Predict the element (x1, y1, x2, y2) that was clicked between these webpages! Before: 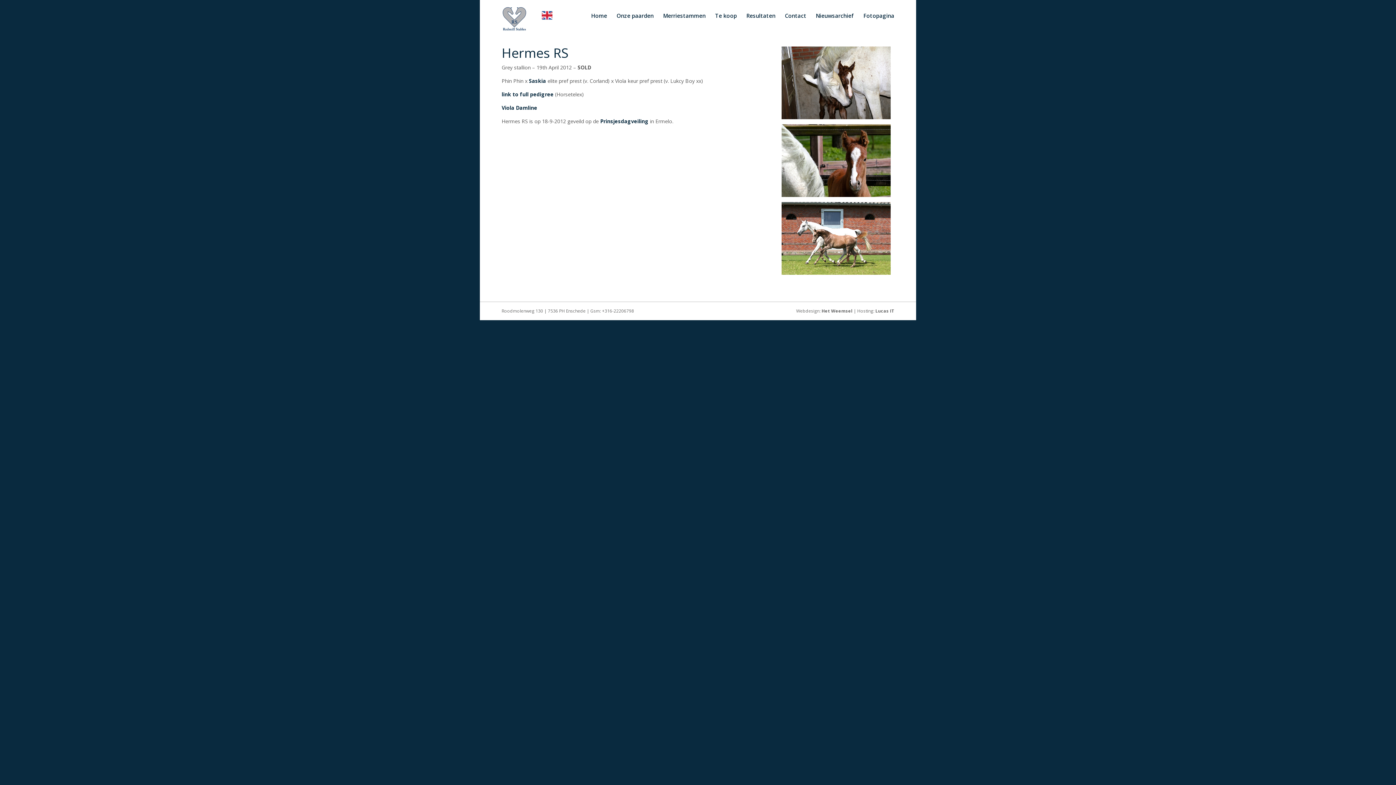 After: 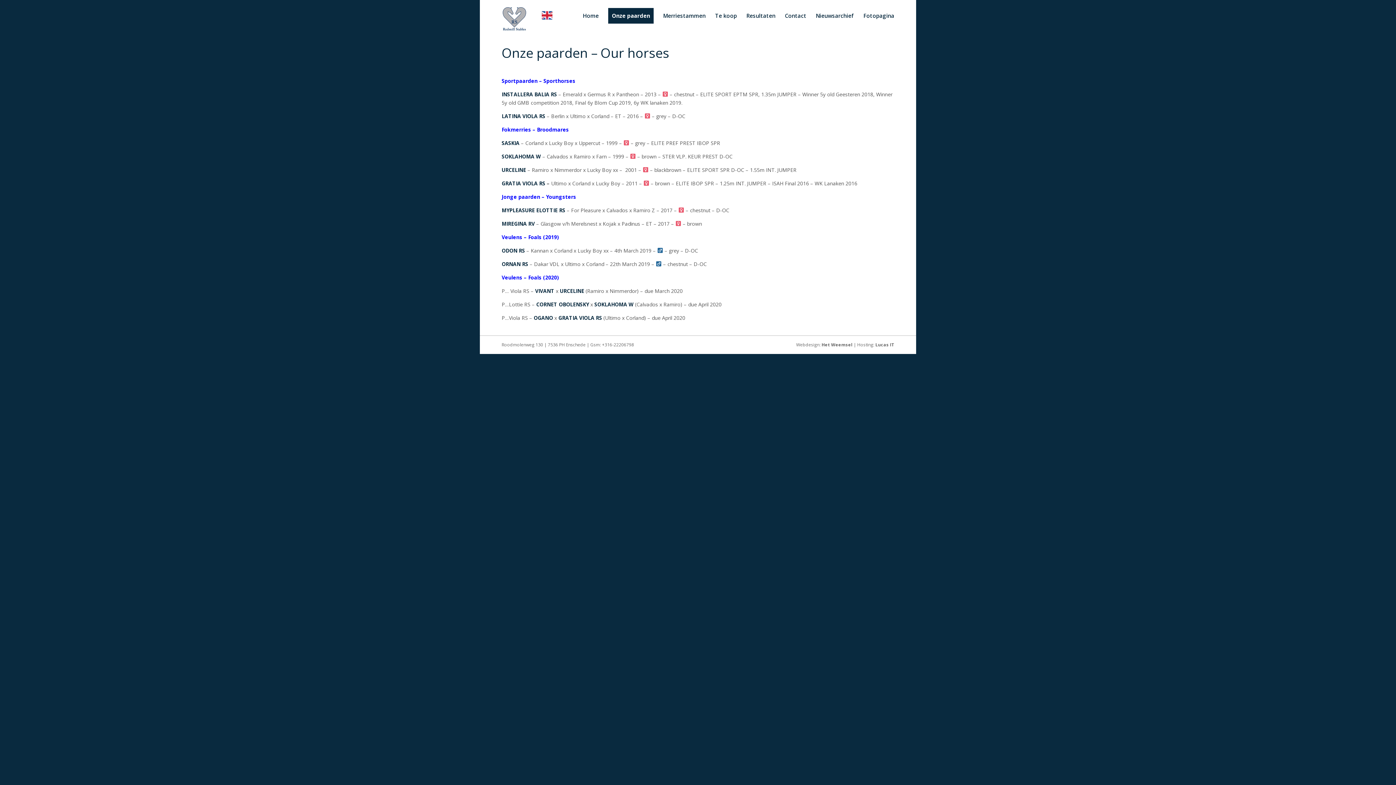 Action: bbox: (616, 4, 653, 30) label: Onze paarden